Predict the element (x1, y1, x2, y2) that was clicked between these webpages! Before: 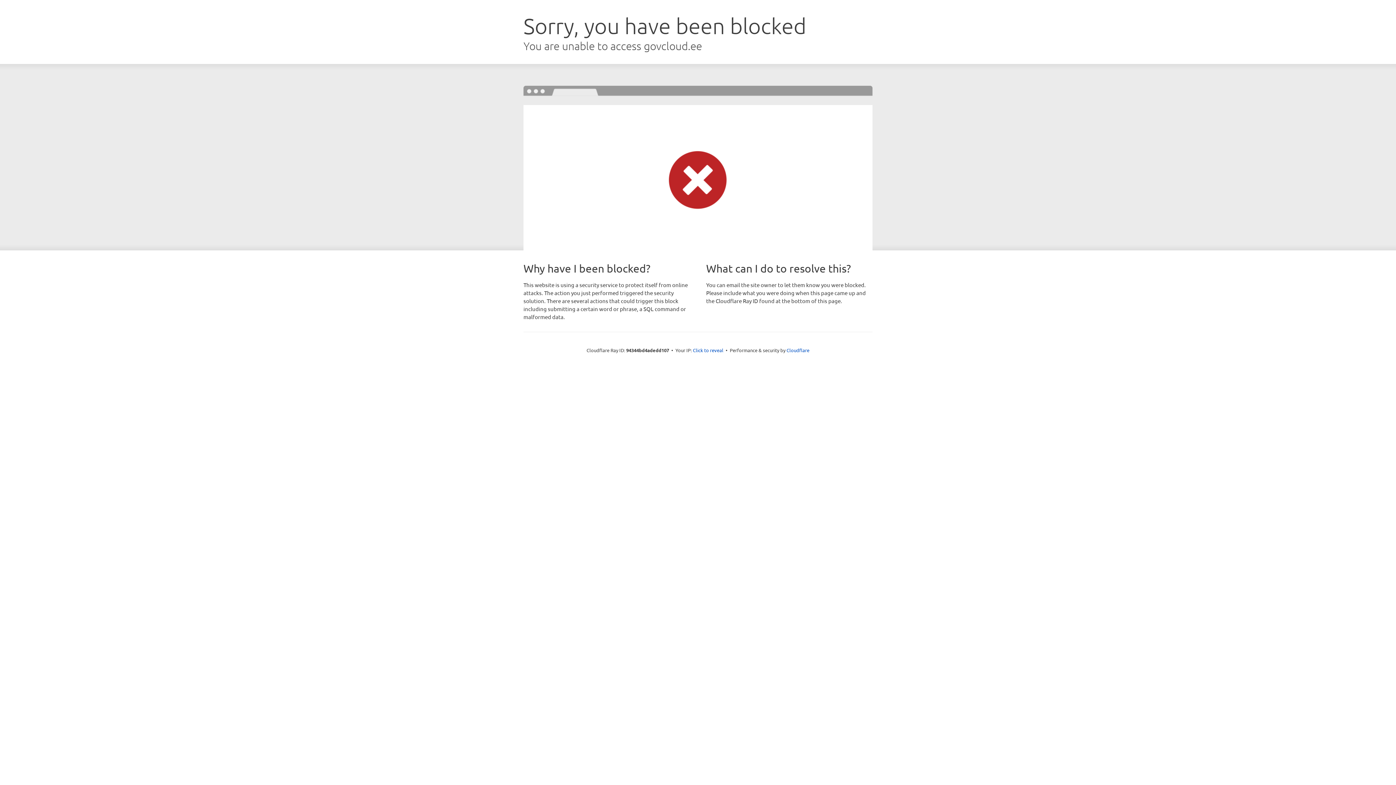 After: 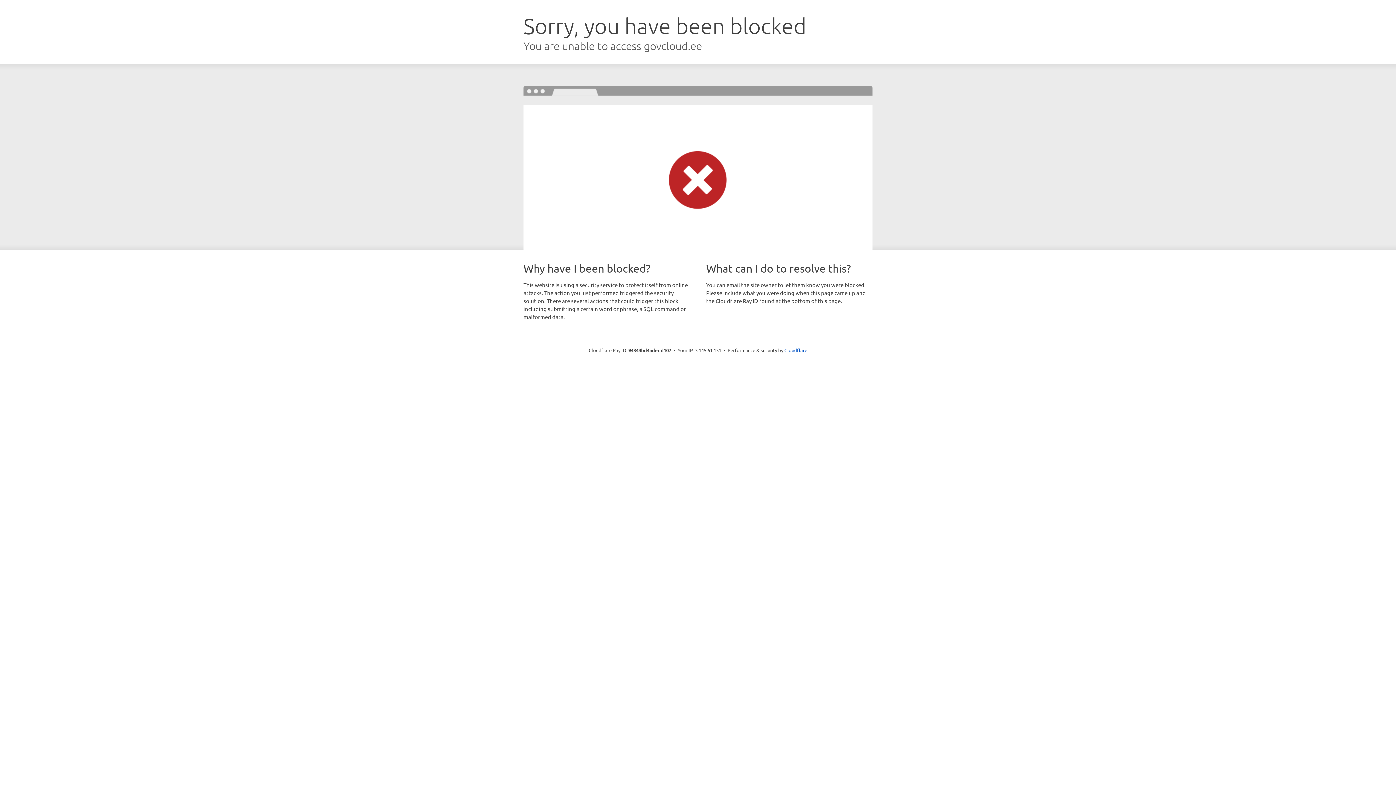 Action: bbox: (693, 346, 723, 353) label: Click to reveal